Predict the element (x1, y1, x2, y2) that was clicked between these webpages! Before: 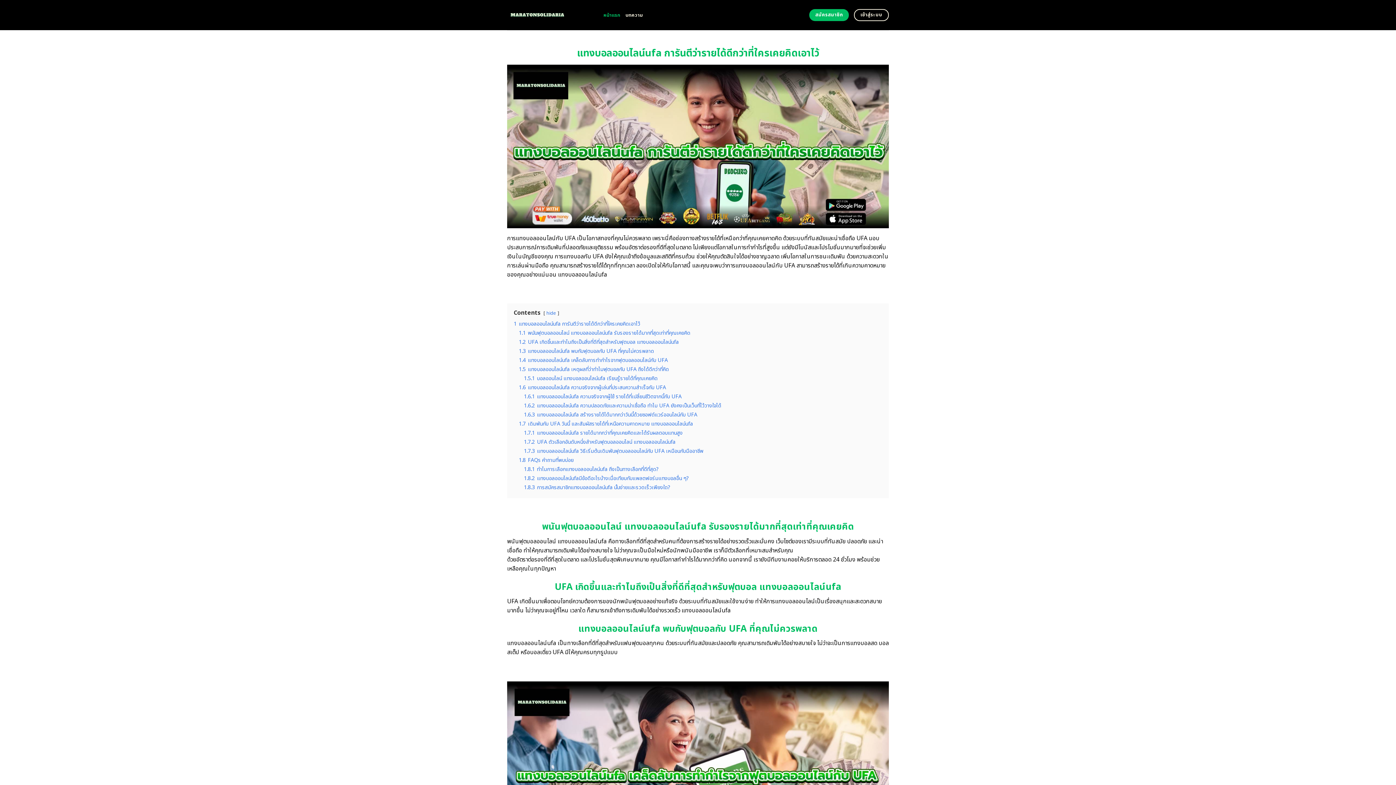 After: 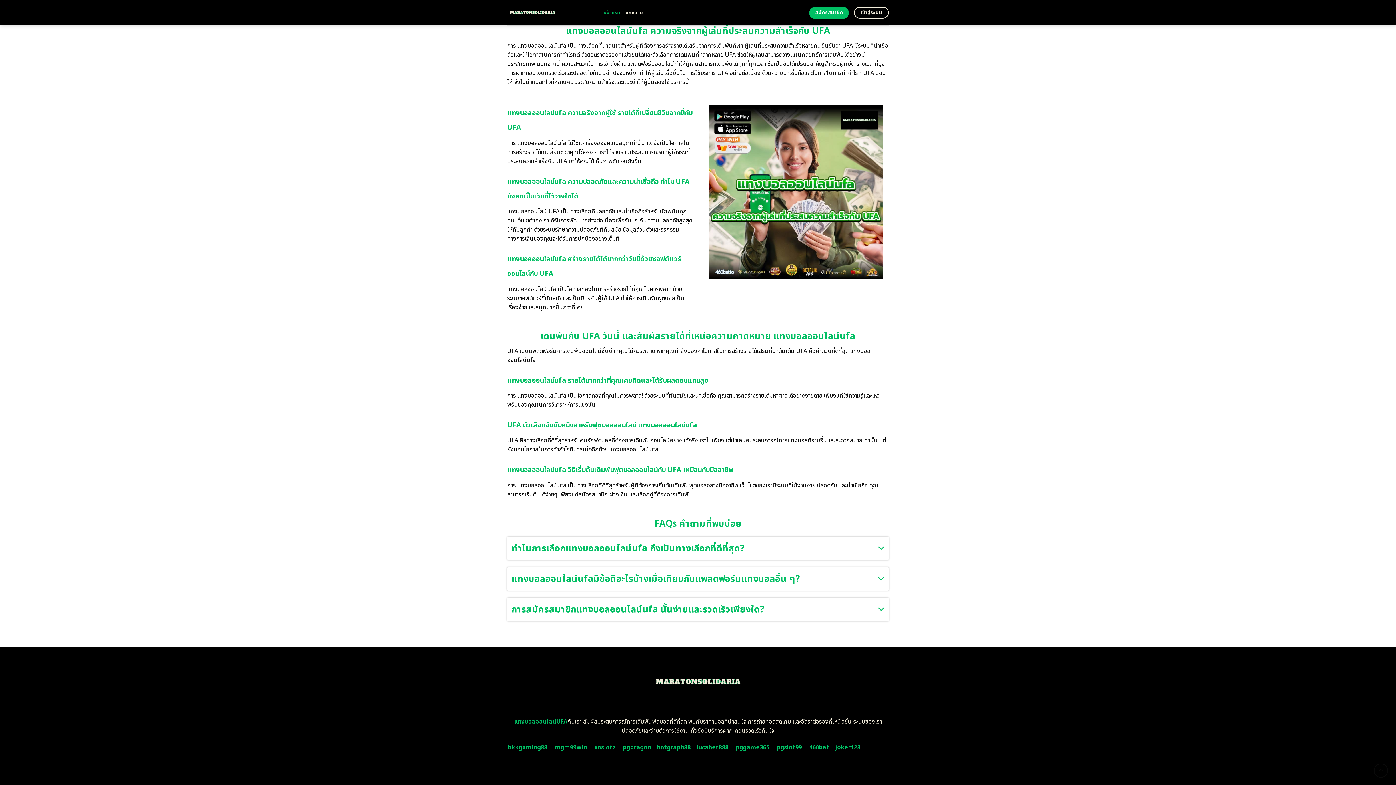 Action: bbox: (524, 484, 670, 491) label: 1.8.3 การสมัครสมาชิกแทงบอลออนไลน์ufa นั้นง่ายและรวดเร็วเพียงใด?